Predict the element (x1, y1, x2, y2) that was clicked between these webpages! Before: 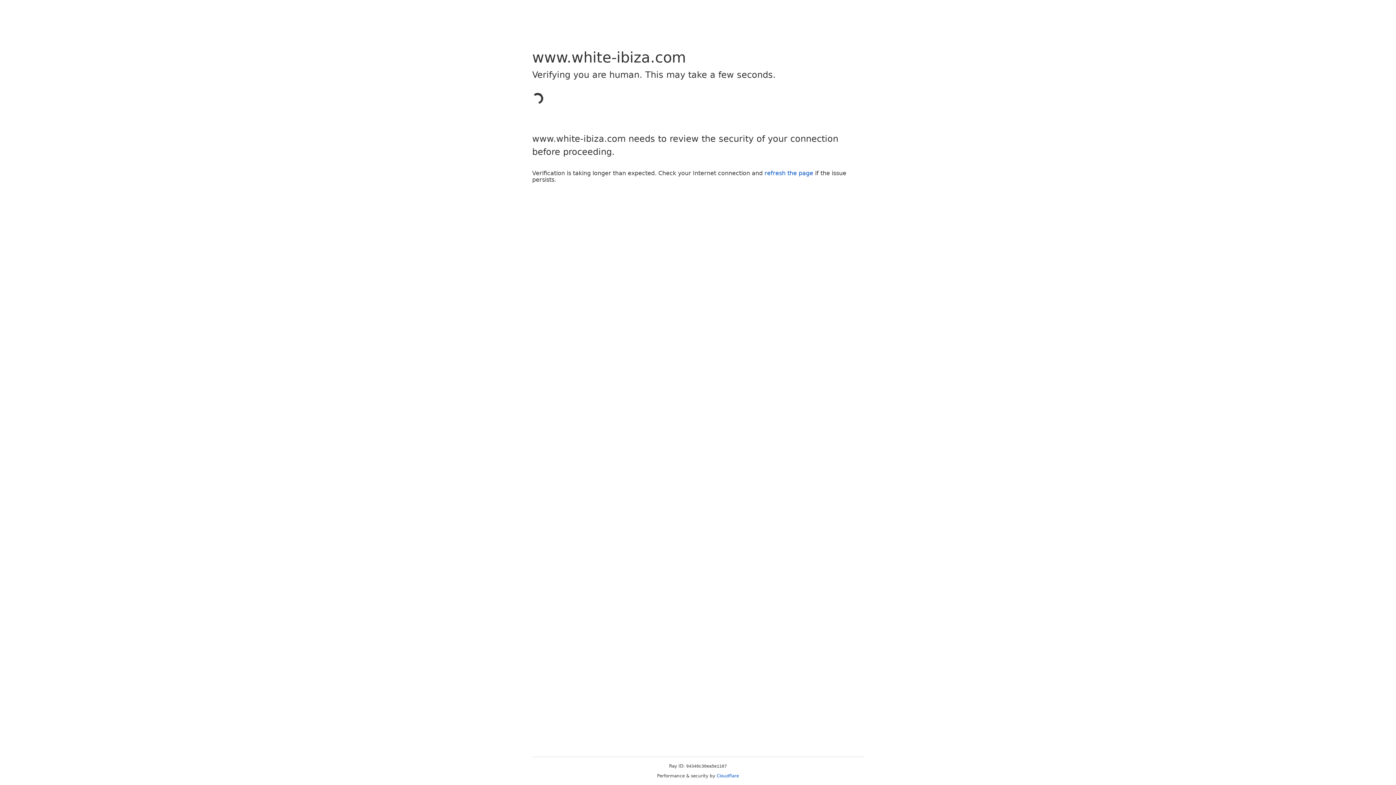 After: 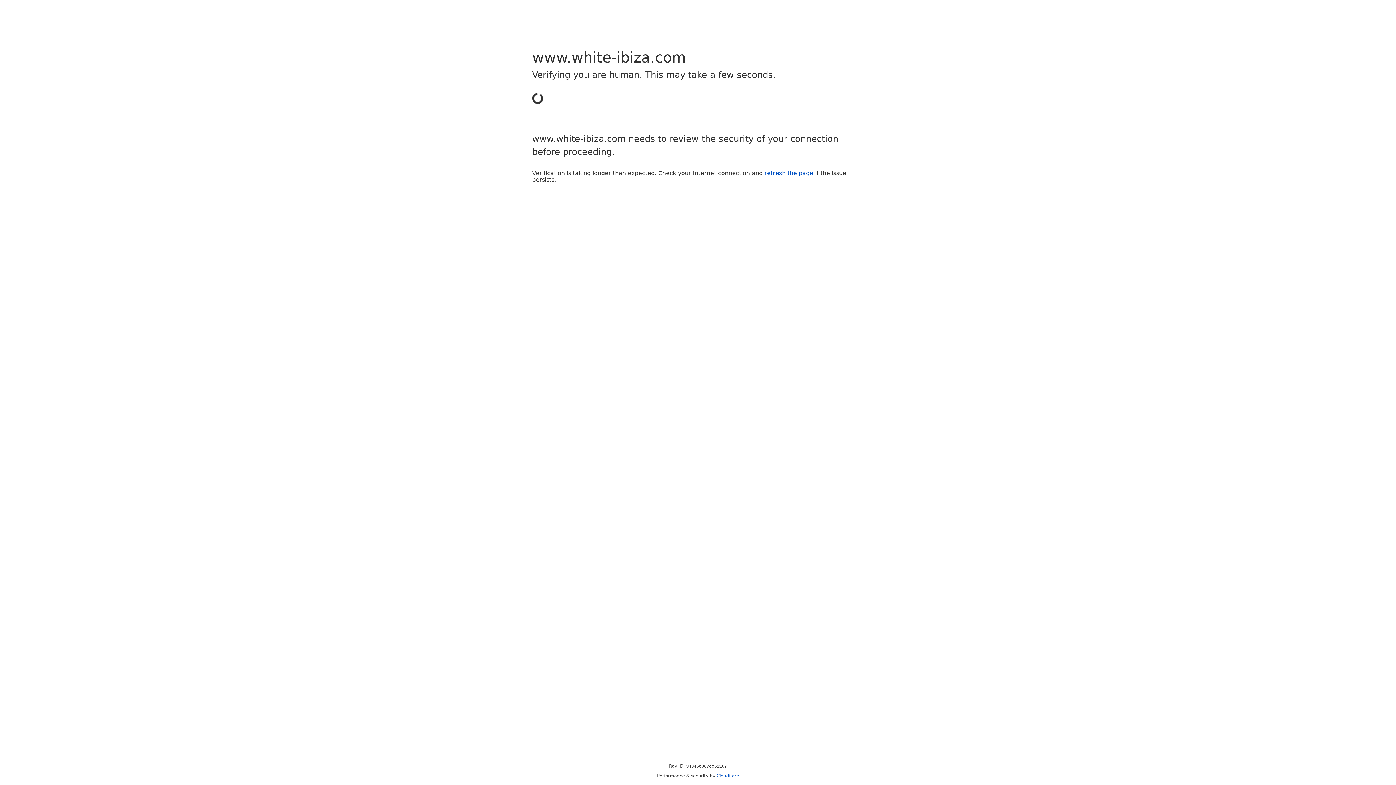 Action: label: refresh the page bbox: (764, 169, 813, 176)